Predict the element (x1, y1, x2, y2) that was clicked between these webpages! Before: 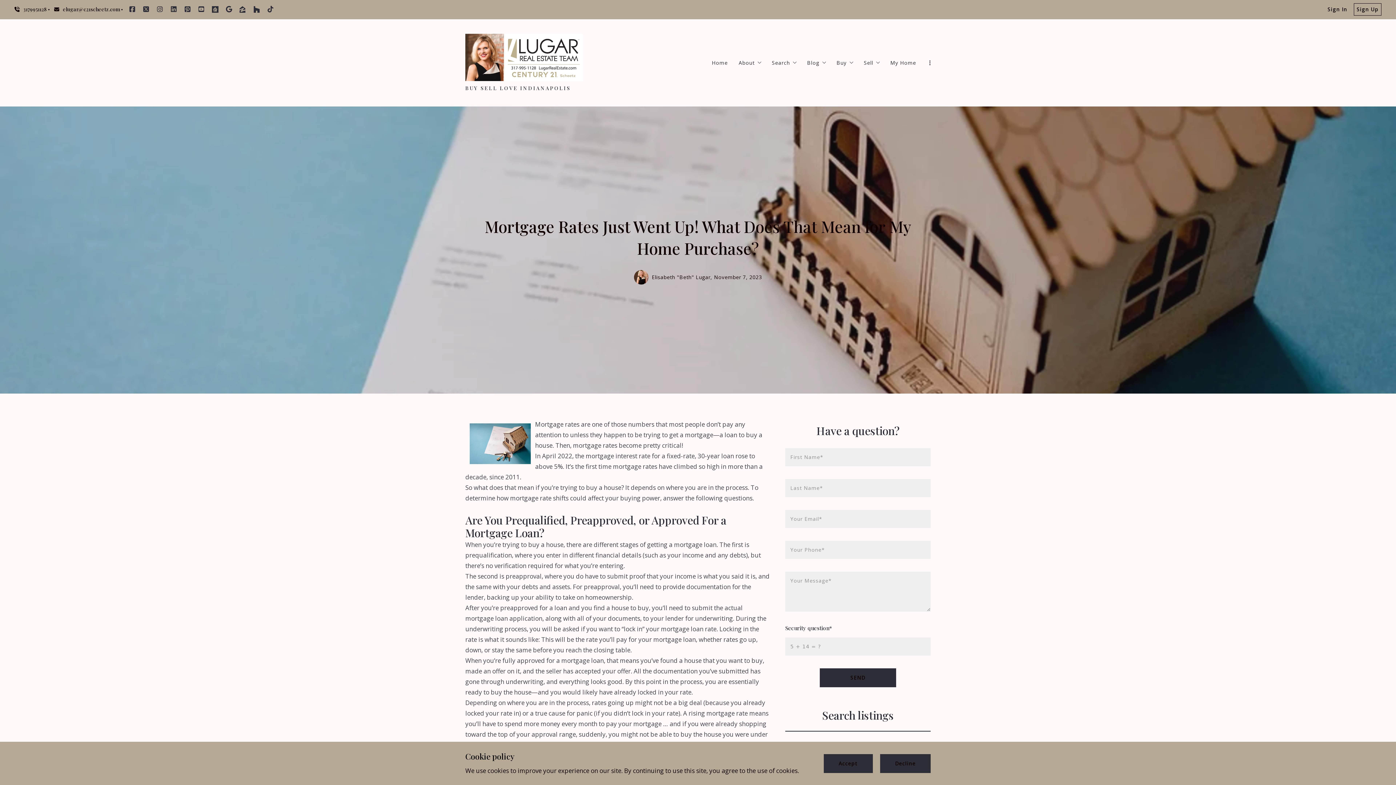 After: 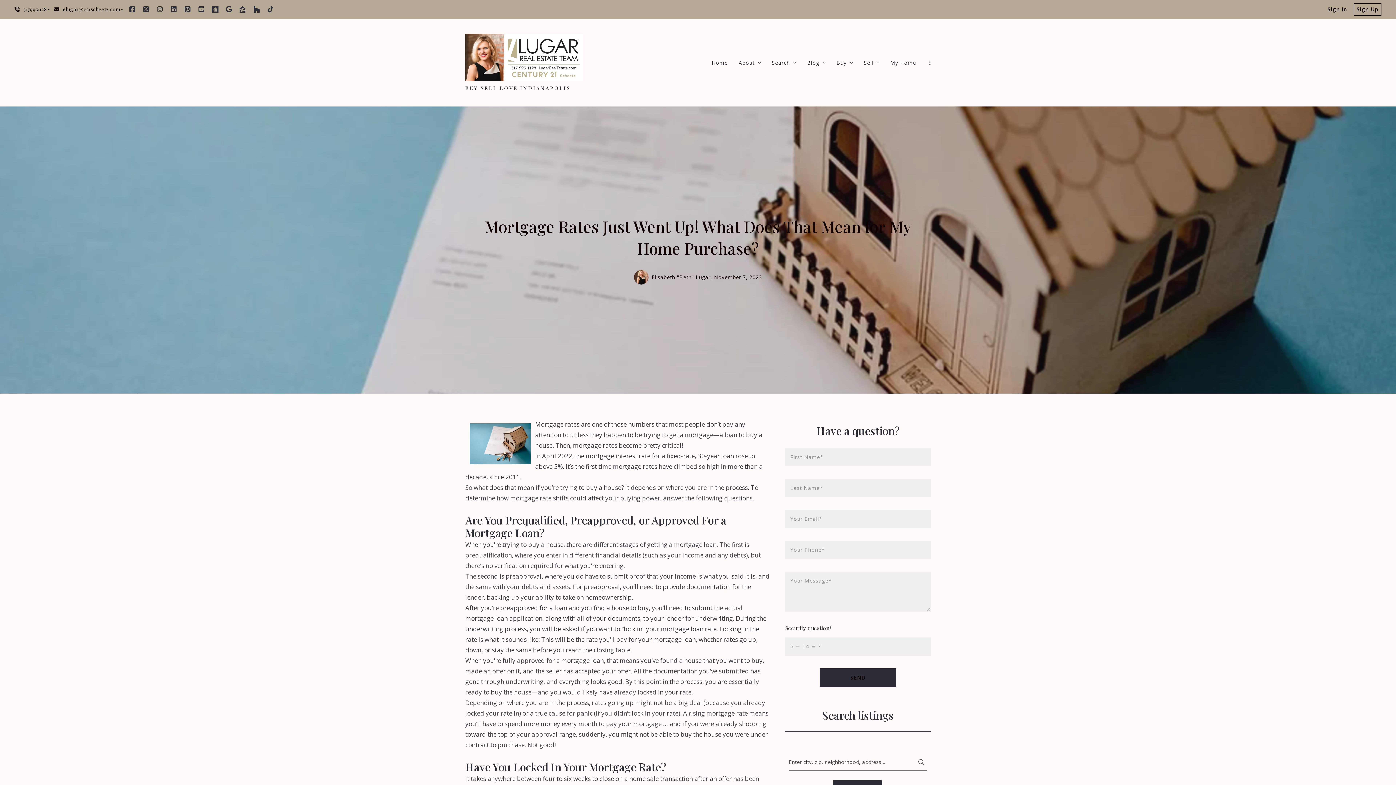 Action: label: Decline bbox: (880, 754, 930, 773)